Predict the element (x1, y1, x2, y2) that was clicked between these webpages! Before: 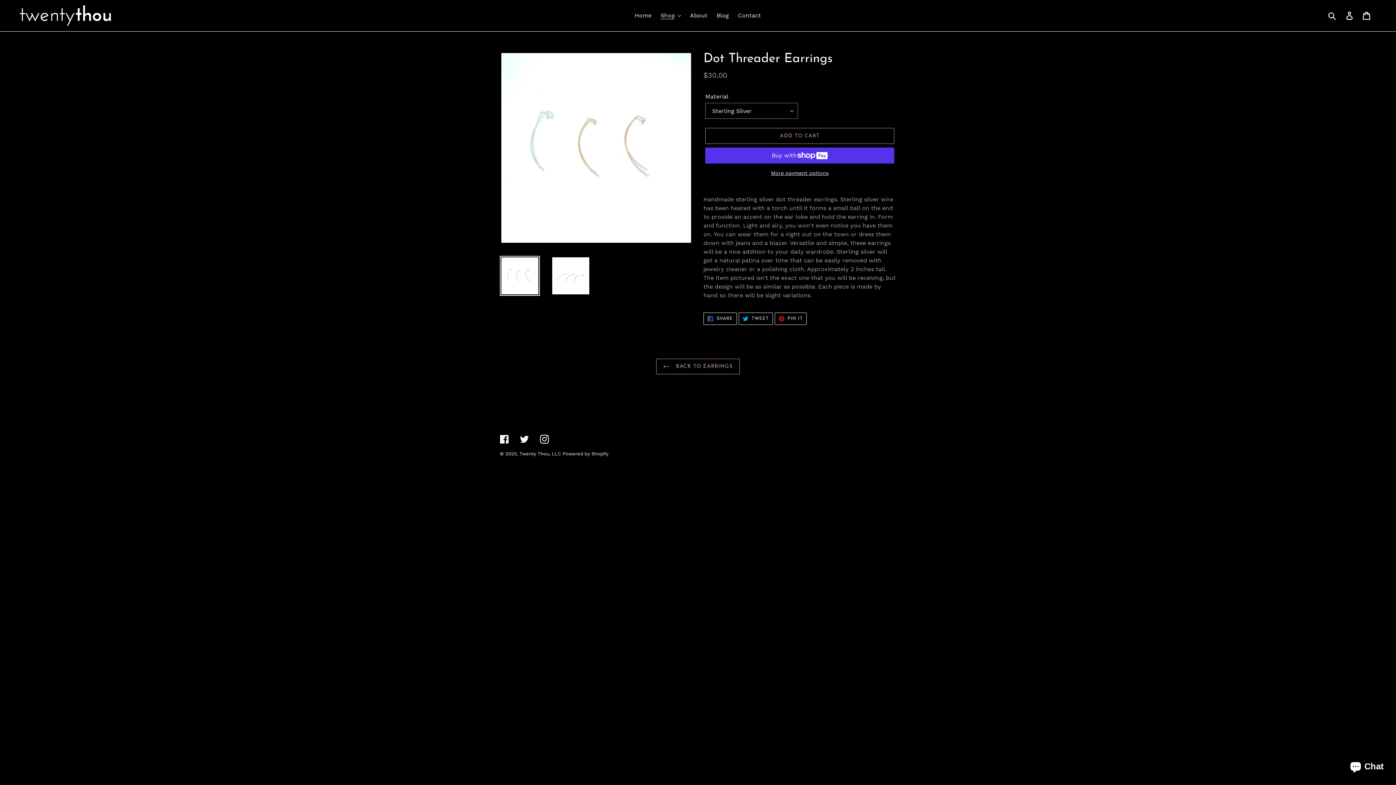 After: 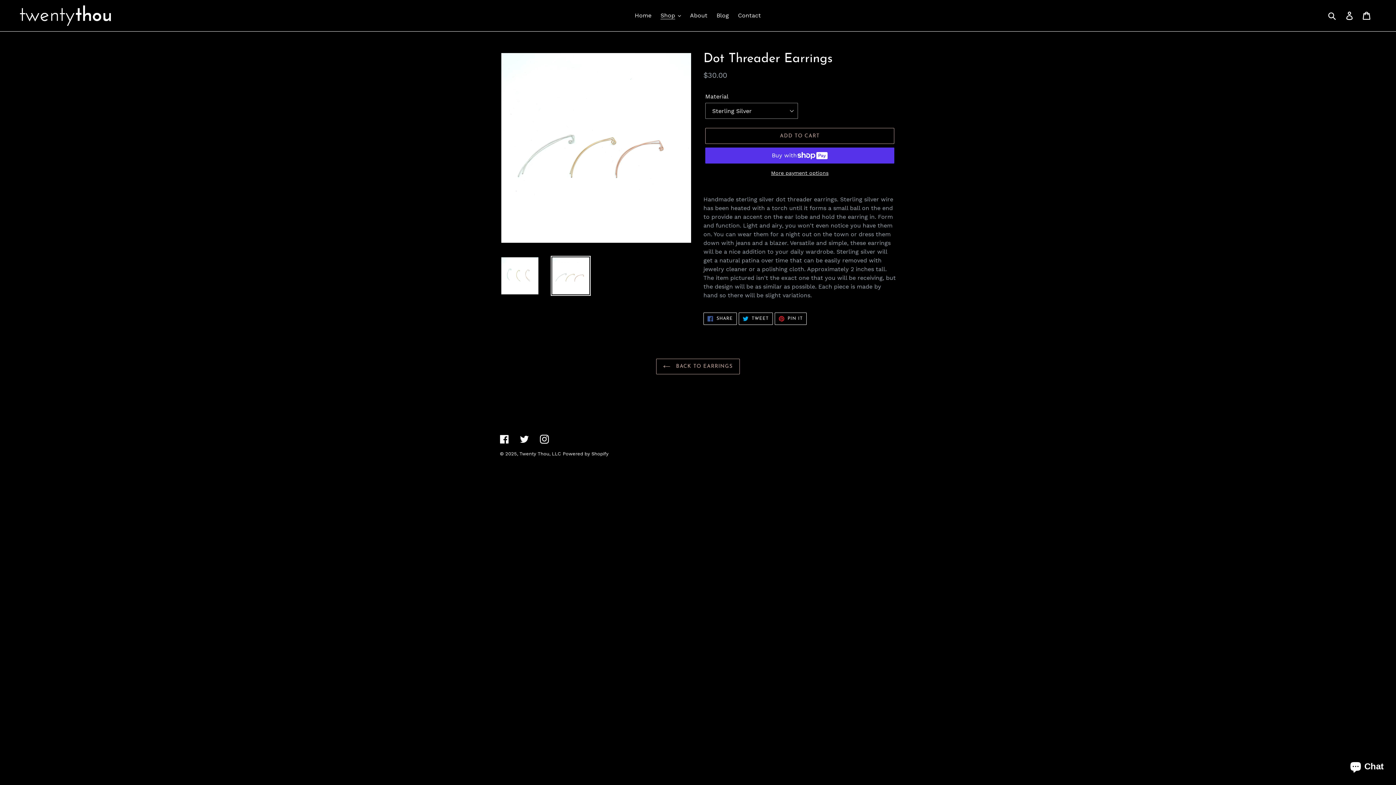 Action: bbox: (550, 256, 590, 296)